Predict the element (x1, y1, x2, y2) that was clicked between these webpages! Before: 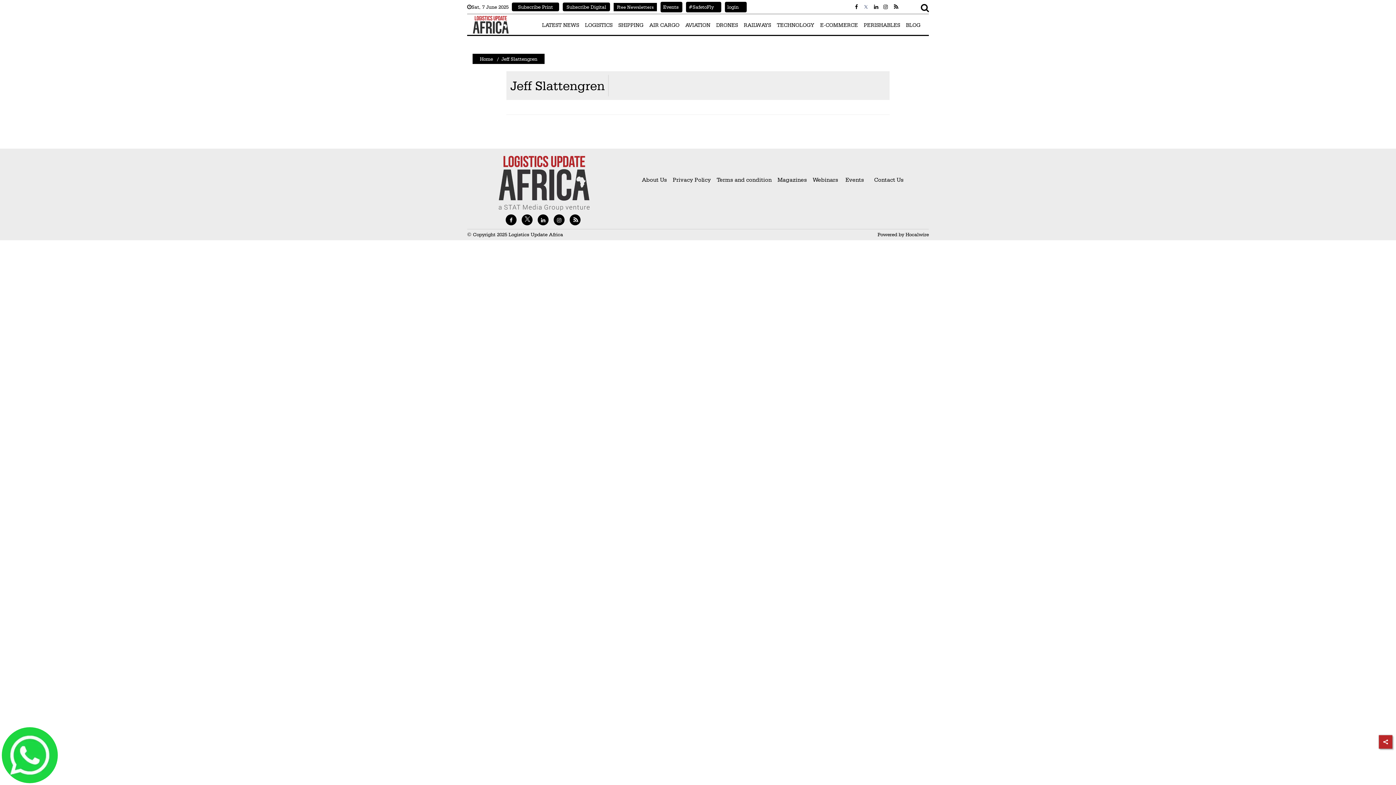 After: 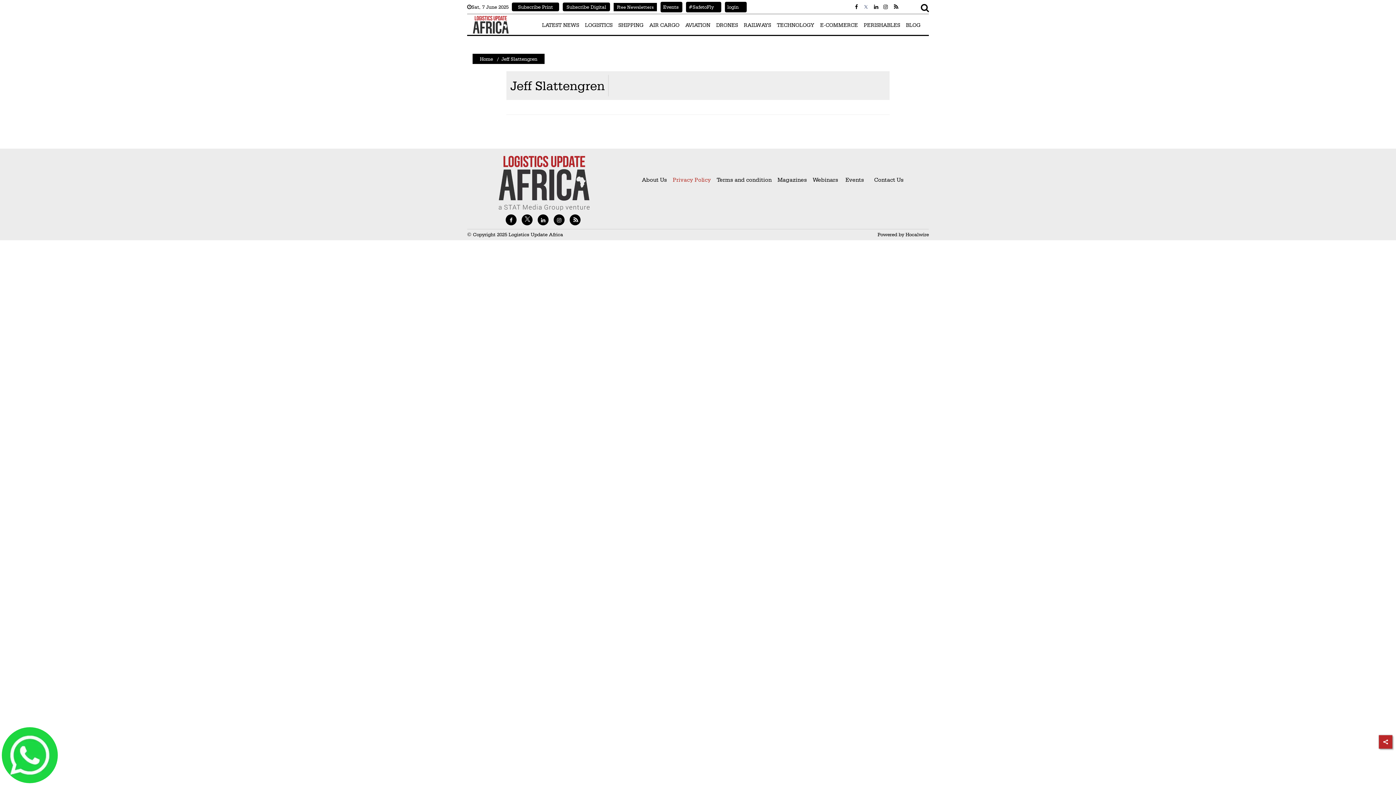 Action: label: Privacy Policy bbox: (672, 176, 711, 183)